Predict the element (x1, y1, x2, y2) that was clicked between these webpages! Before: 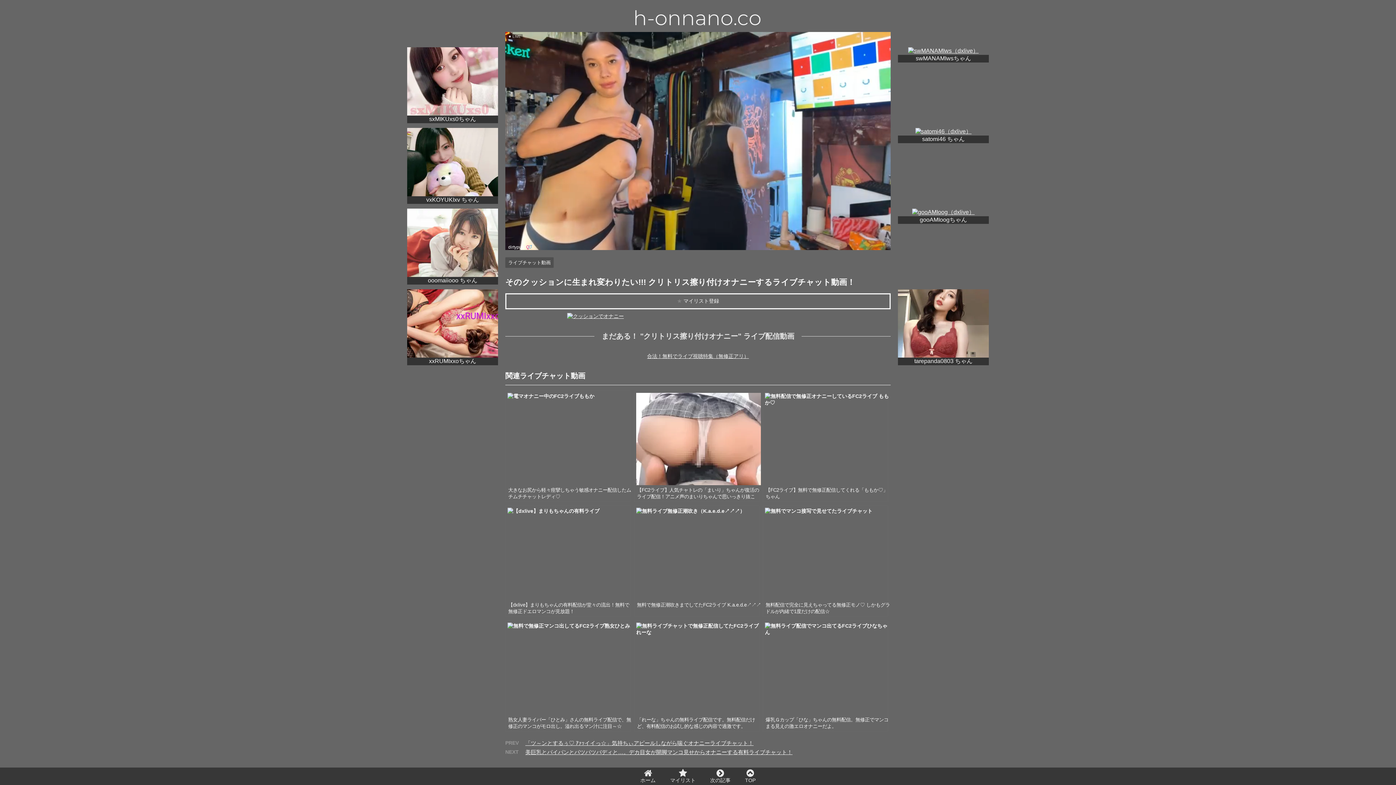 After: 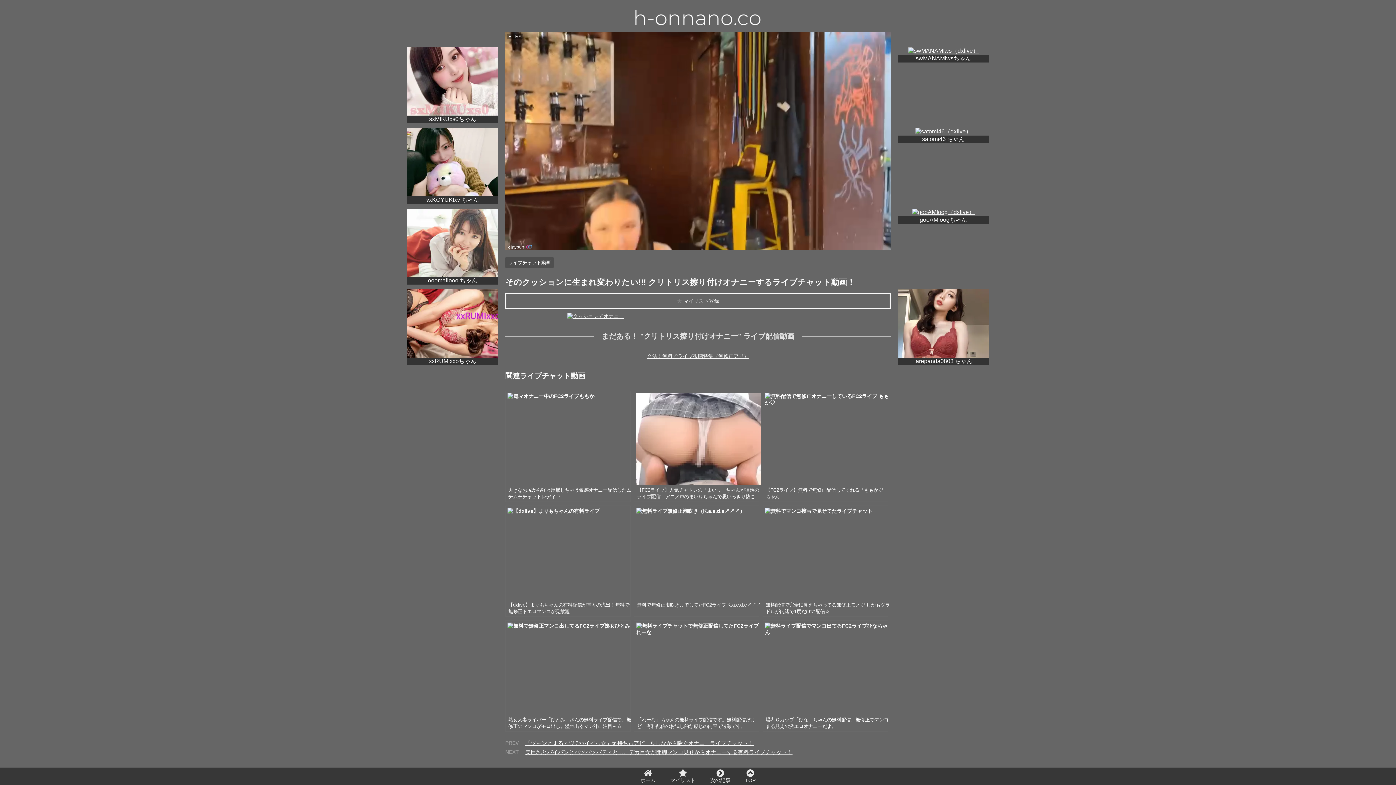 Action: bbox: (745, 769, 755, 783) label: 
TOP